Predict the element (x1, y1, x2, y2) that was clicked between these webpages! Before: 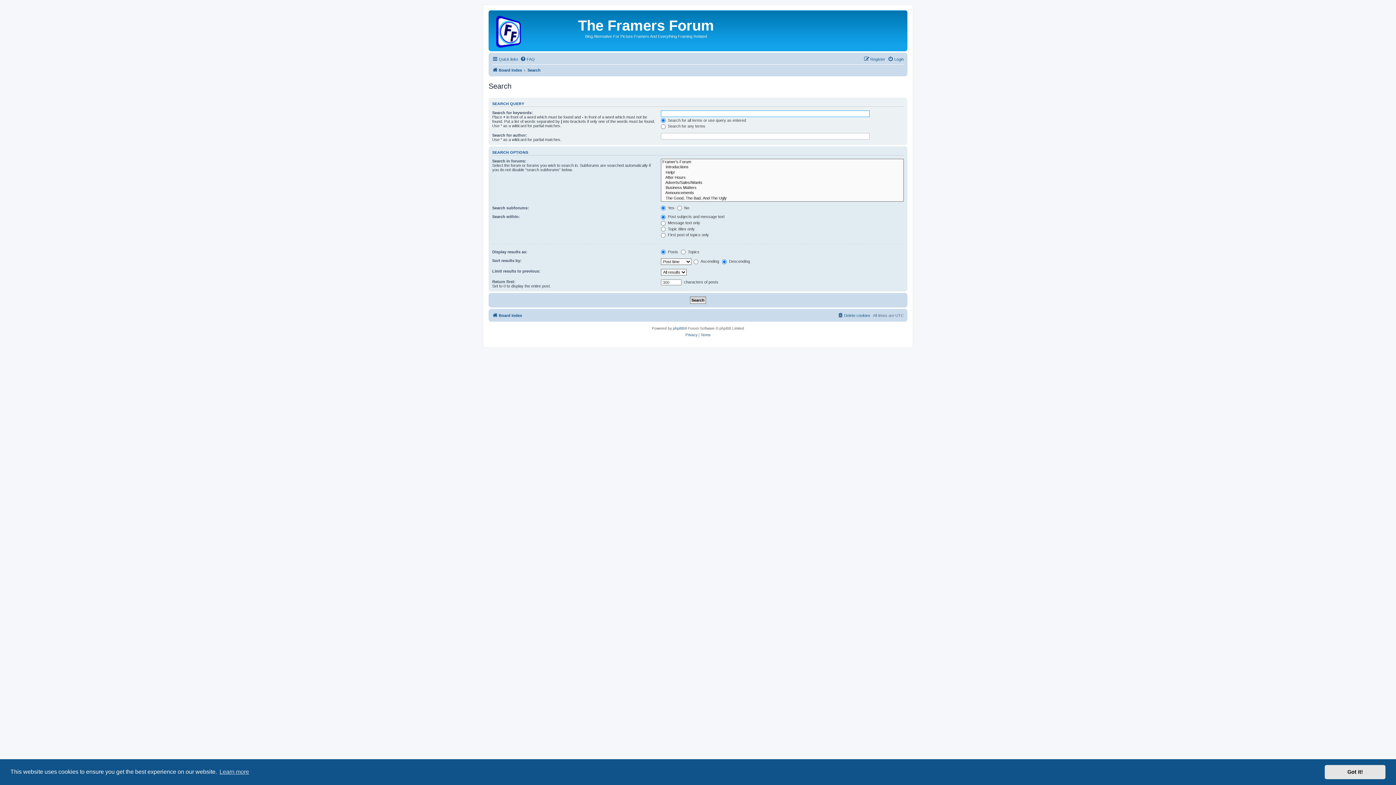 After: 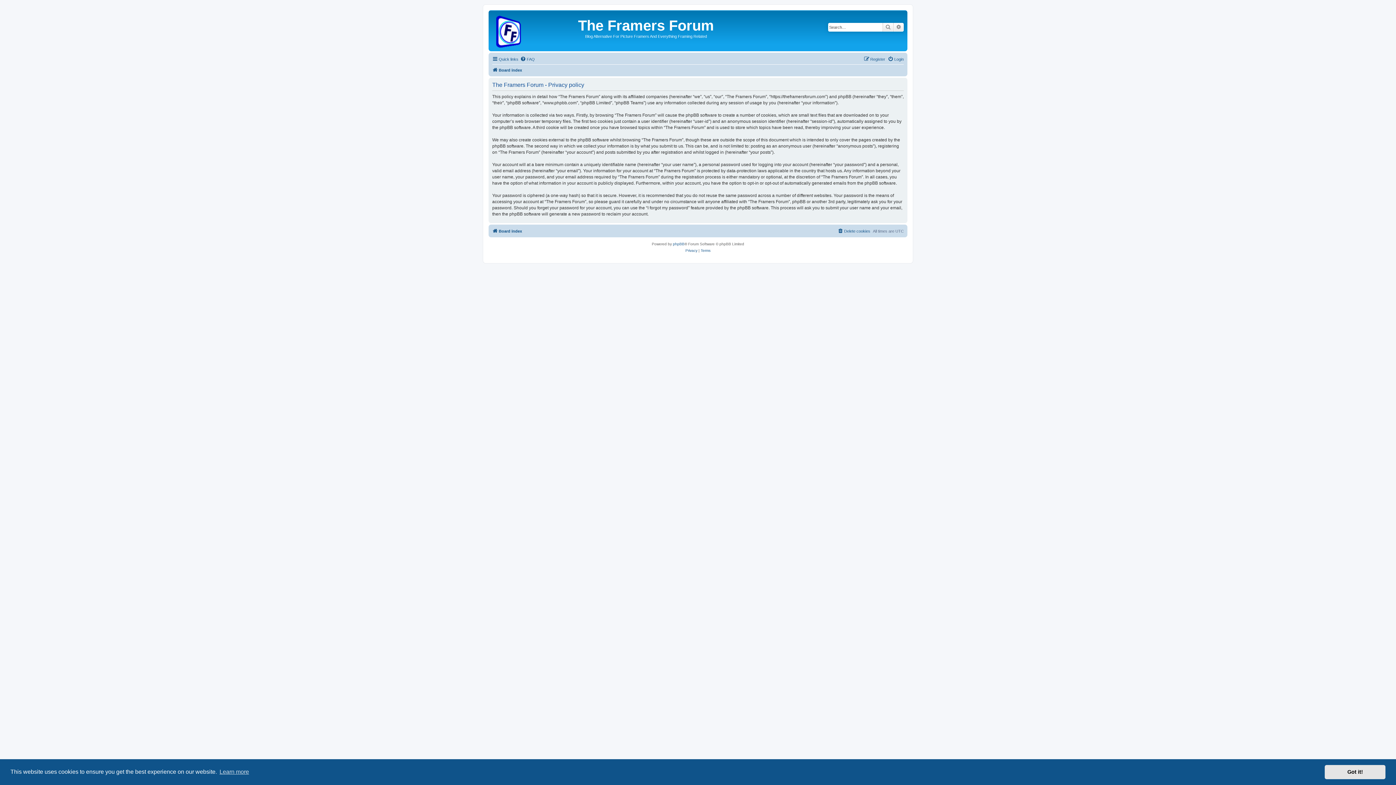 Action: bbox: (685, 332, 697, 338) label: Privacy